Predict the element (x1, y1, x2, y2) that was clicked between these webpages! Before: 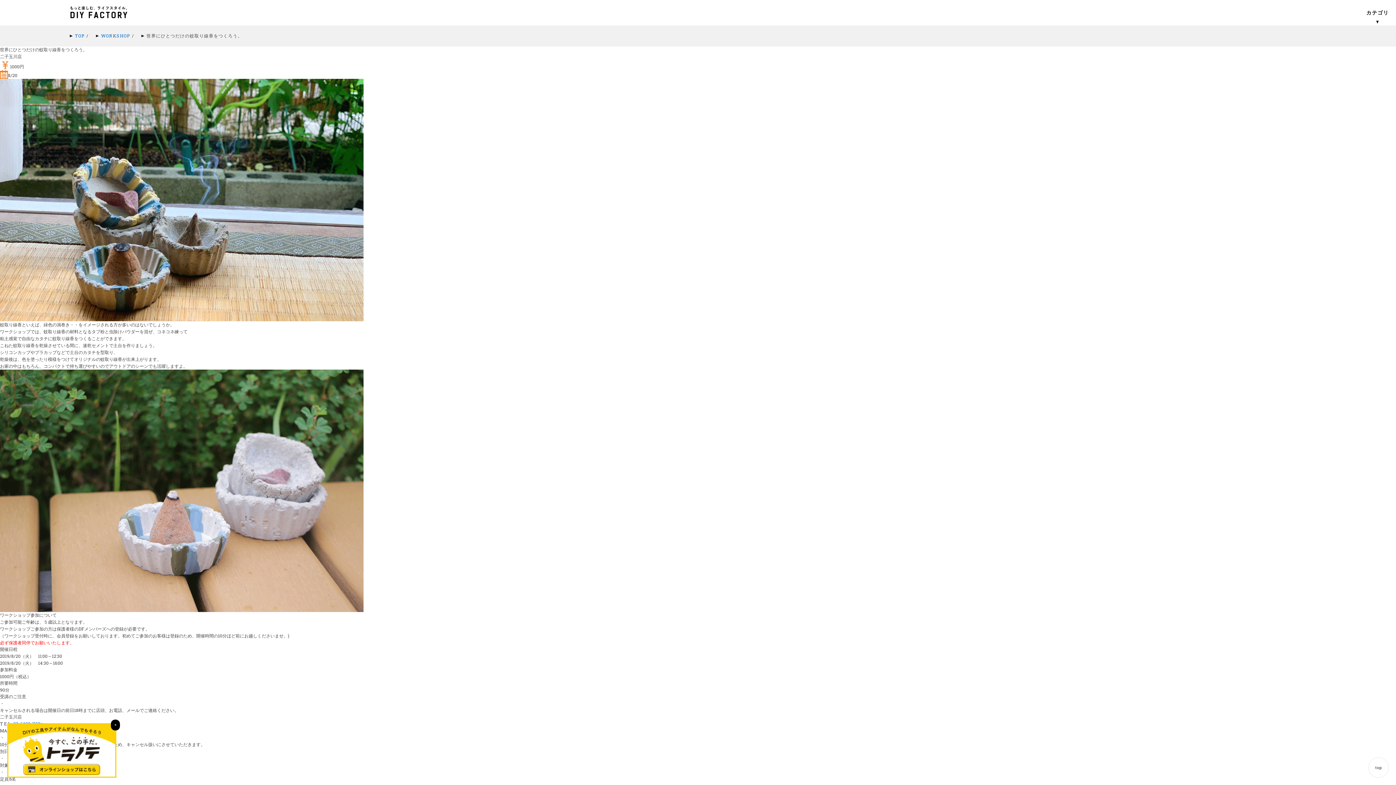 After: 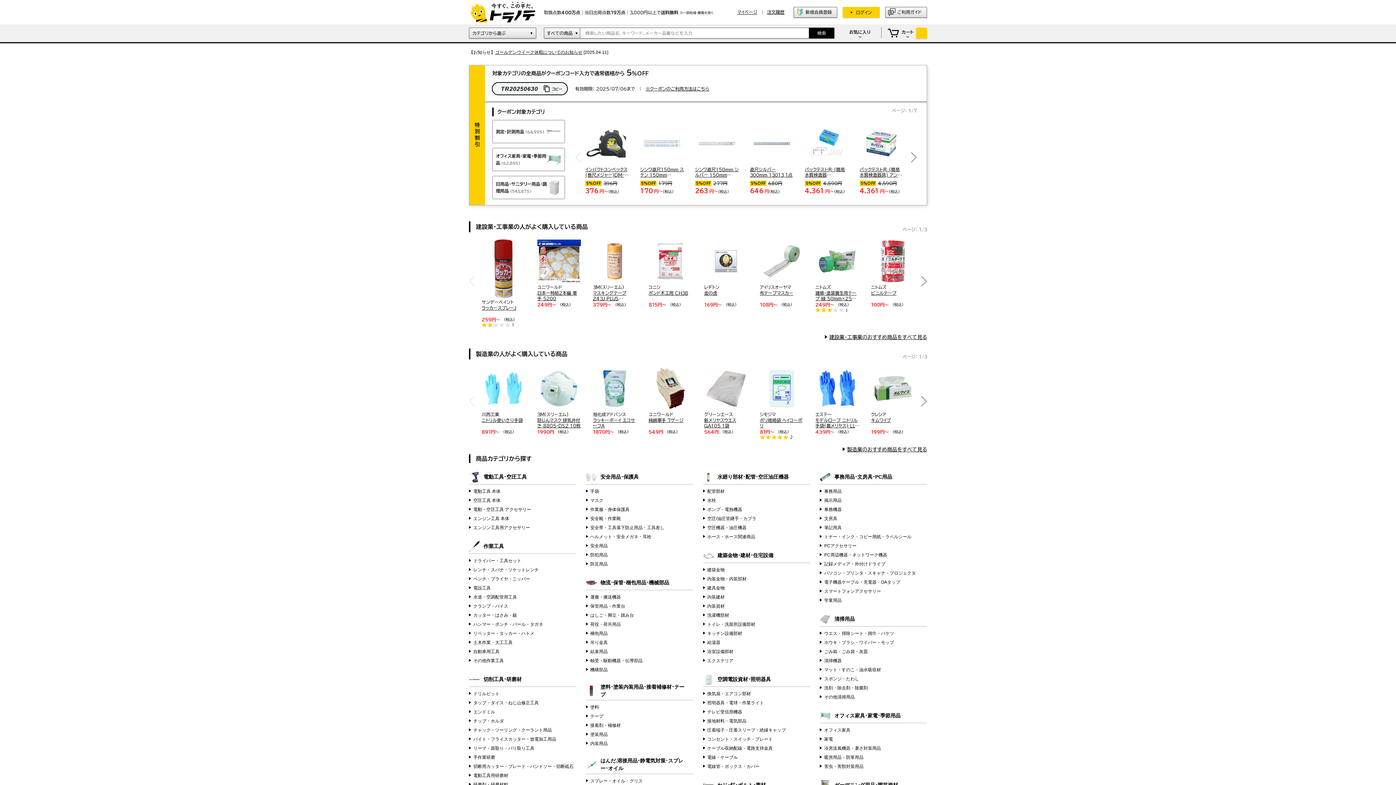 Action: bbox: (7, 772, 116, 778)